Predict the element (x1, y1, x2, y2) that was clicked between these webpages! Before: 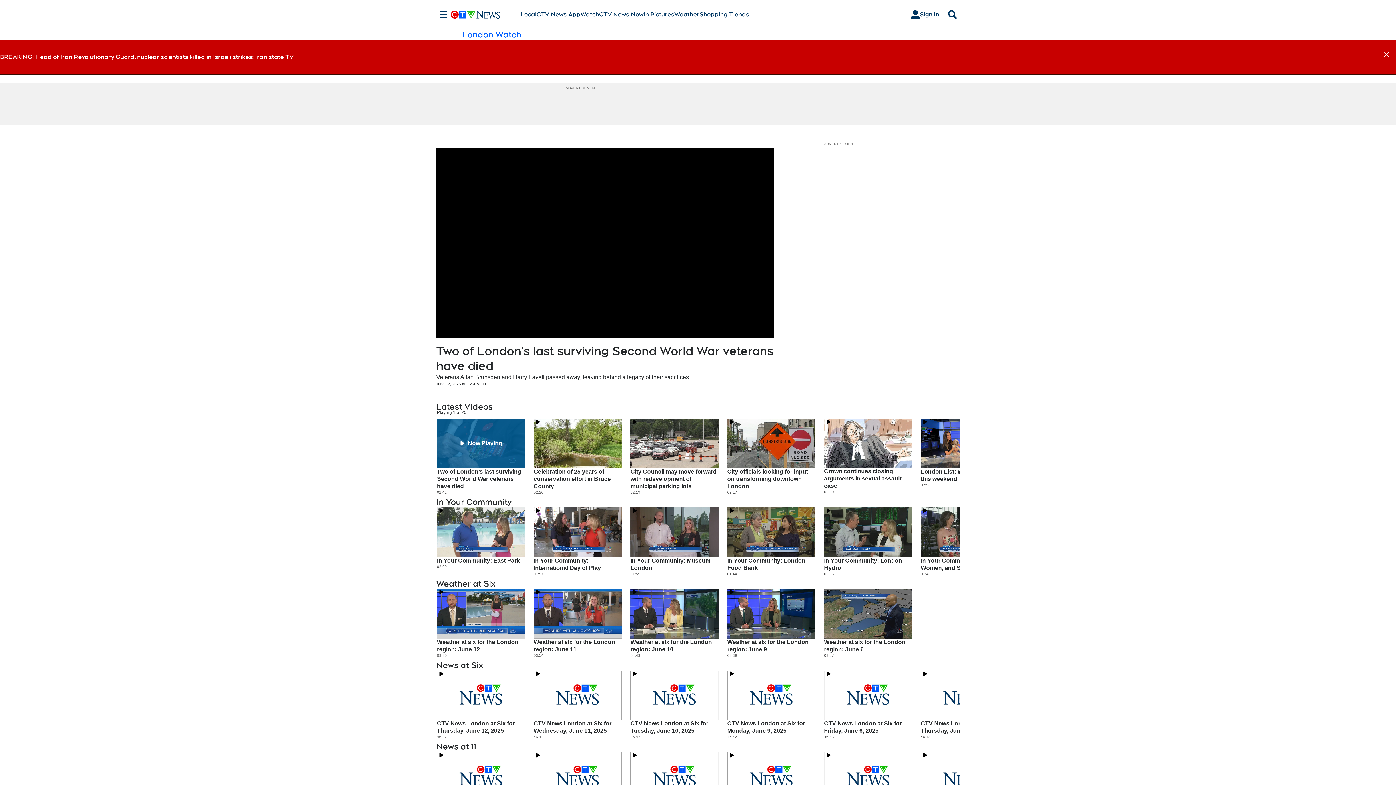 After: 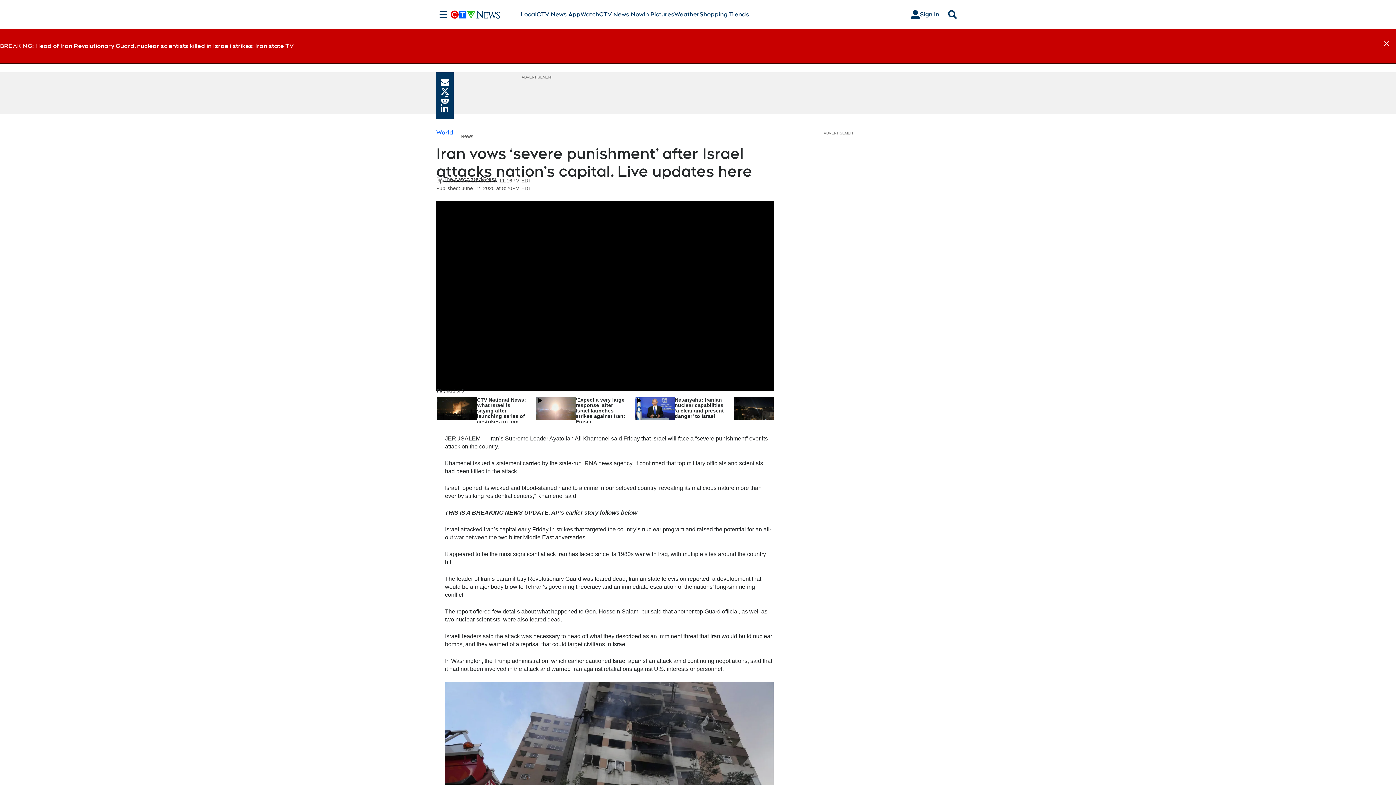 Action: label: BREAKING: Head of Iran Revolutionary Guard, nuclear scientists killed in Israeli strikes: Iran state TV bbox: (0, 44, 293, 69)